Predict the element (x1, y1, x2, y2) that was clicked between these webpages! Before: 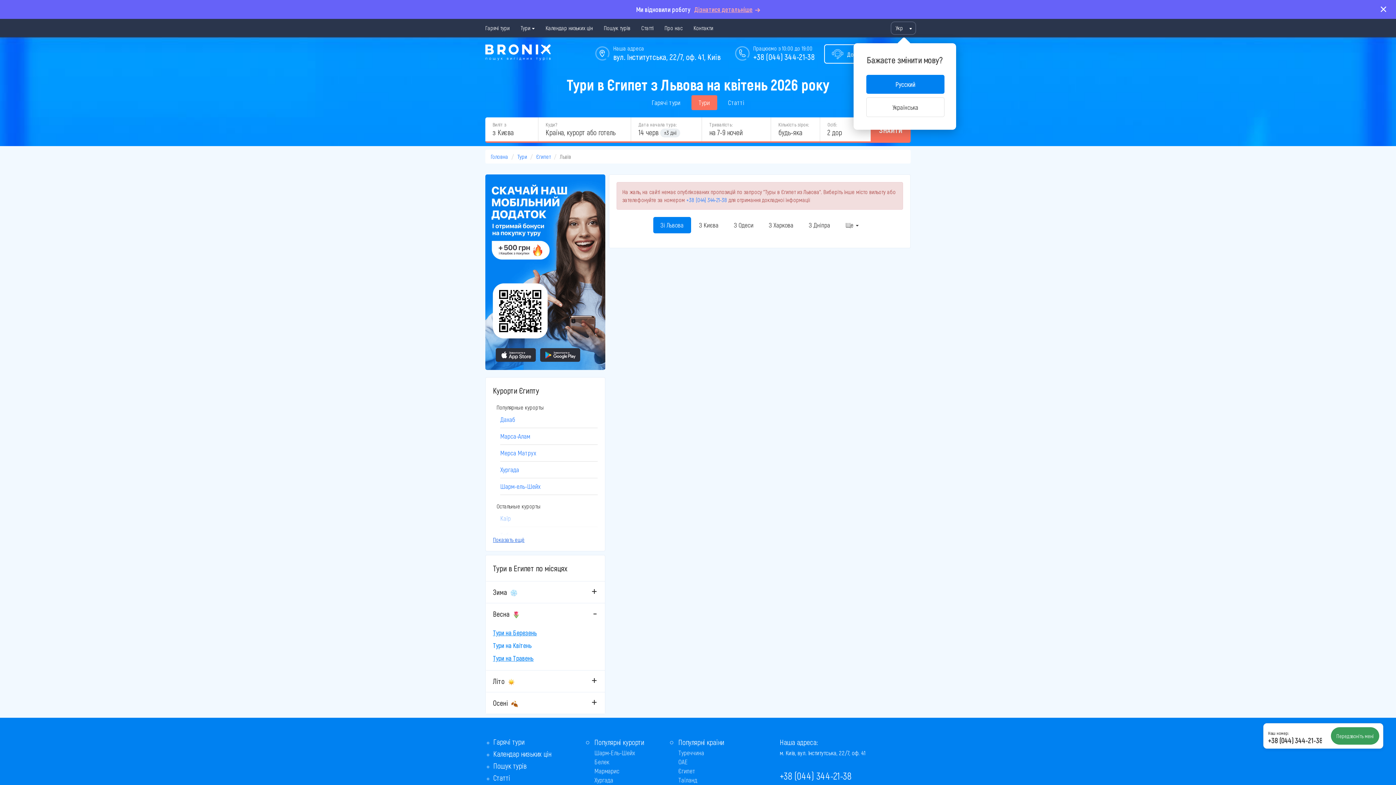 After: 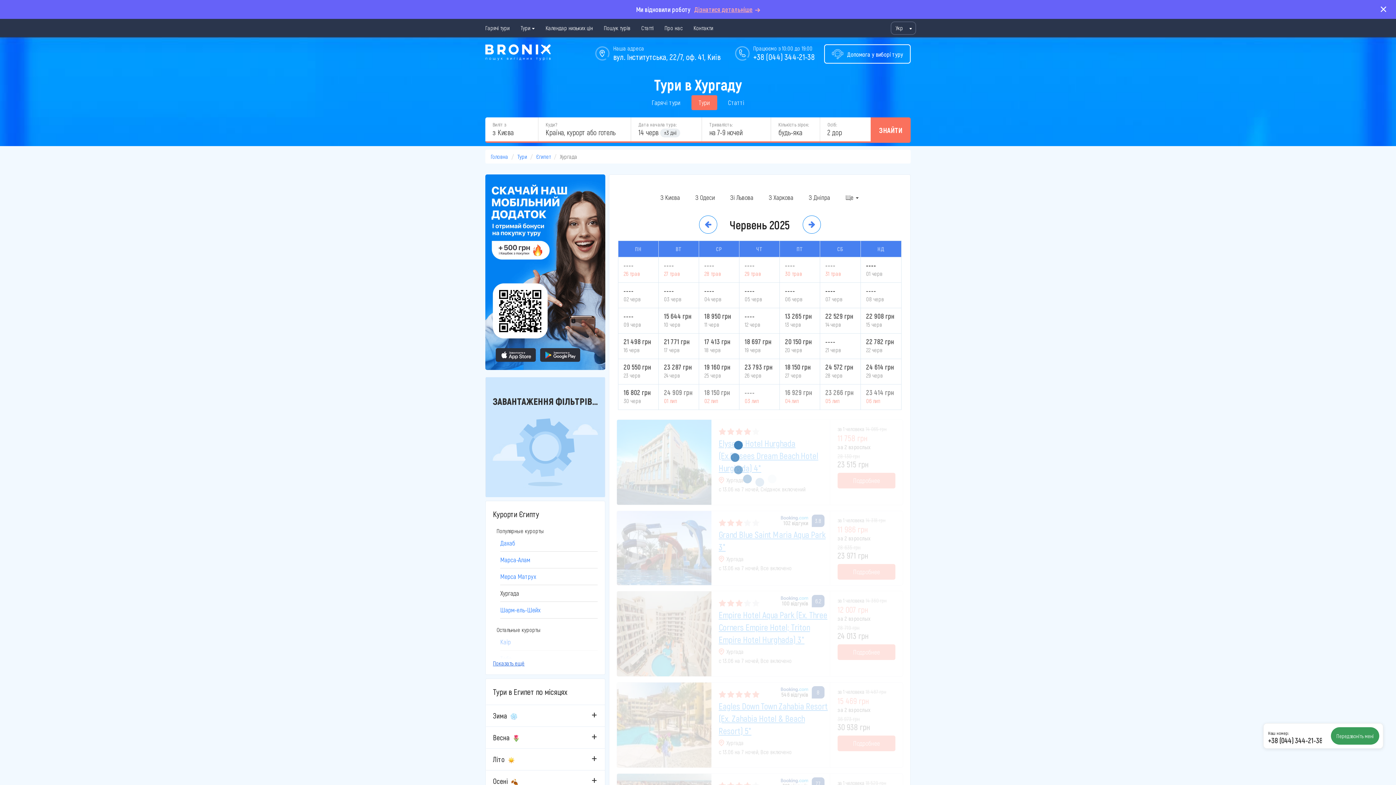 Action: label: Хургада bbox: (594, 776, 613, 784)